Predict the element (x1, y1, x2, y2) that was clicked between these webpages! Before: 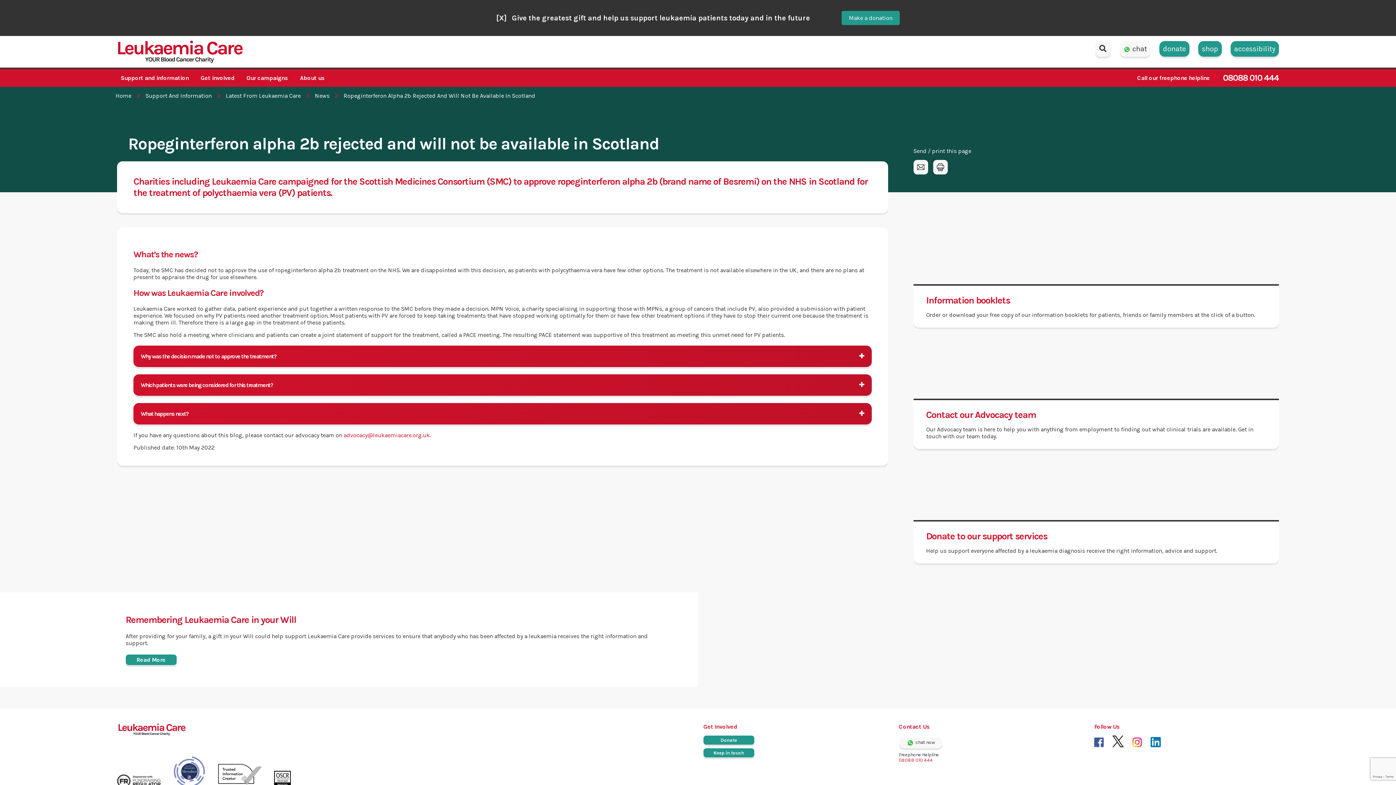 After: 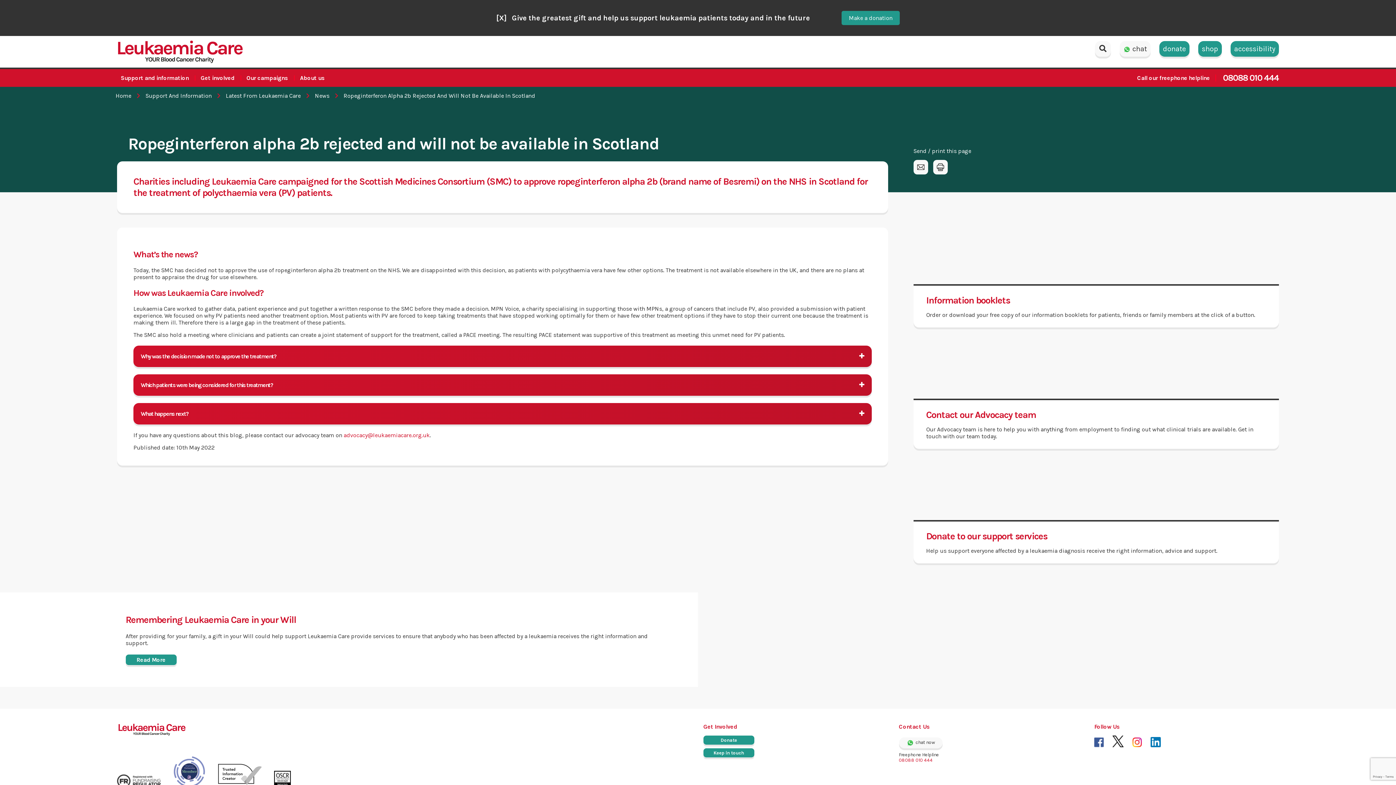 Action: bbox: (343, 432, 429, 438) label: advocacy@leukaemiacare.org.uk